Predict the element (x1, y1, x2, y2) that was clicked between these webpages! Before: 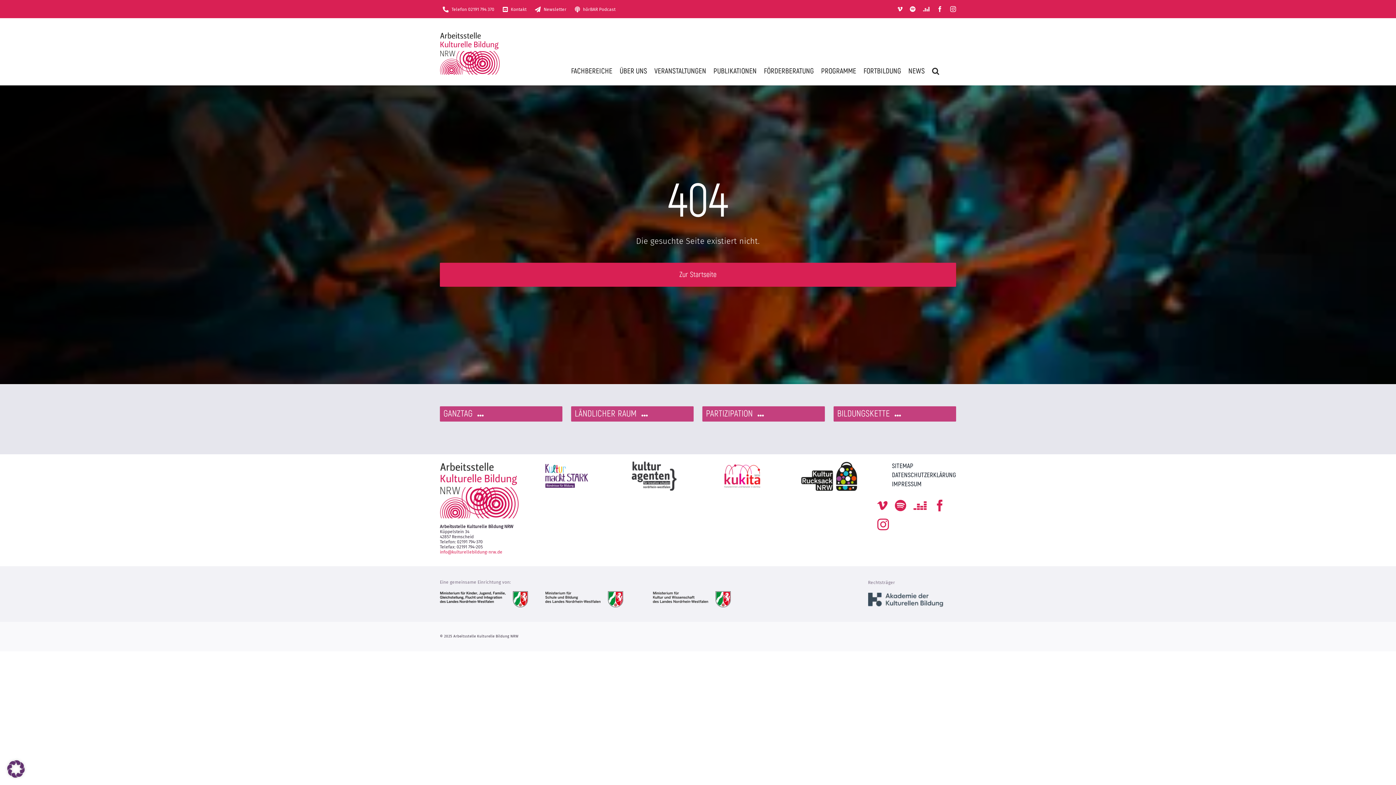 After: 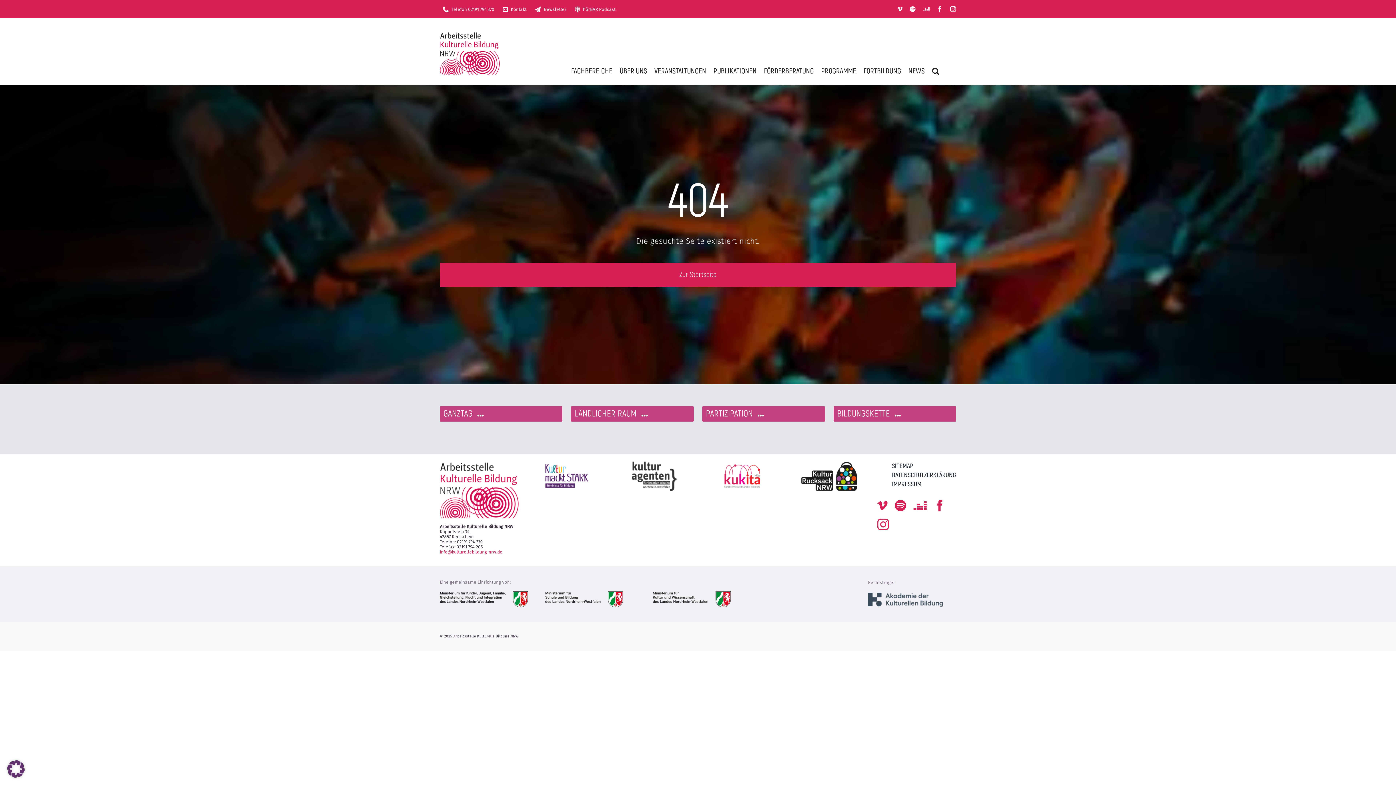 Action: label: Deezer bbox: (923, 6, 929, 12)